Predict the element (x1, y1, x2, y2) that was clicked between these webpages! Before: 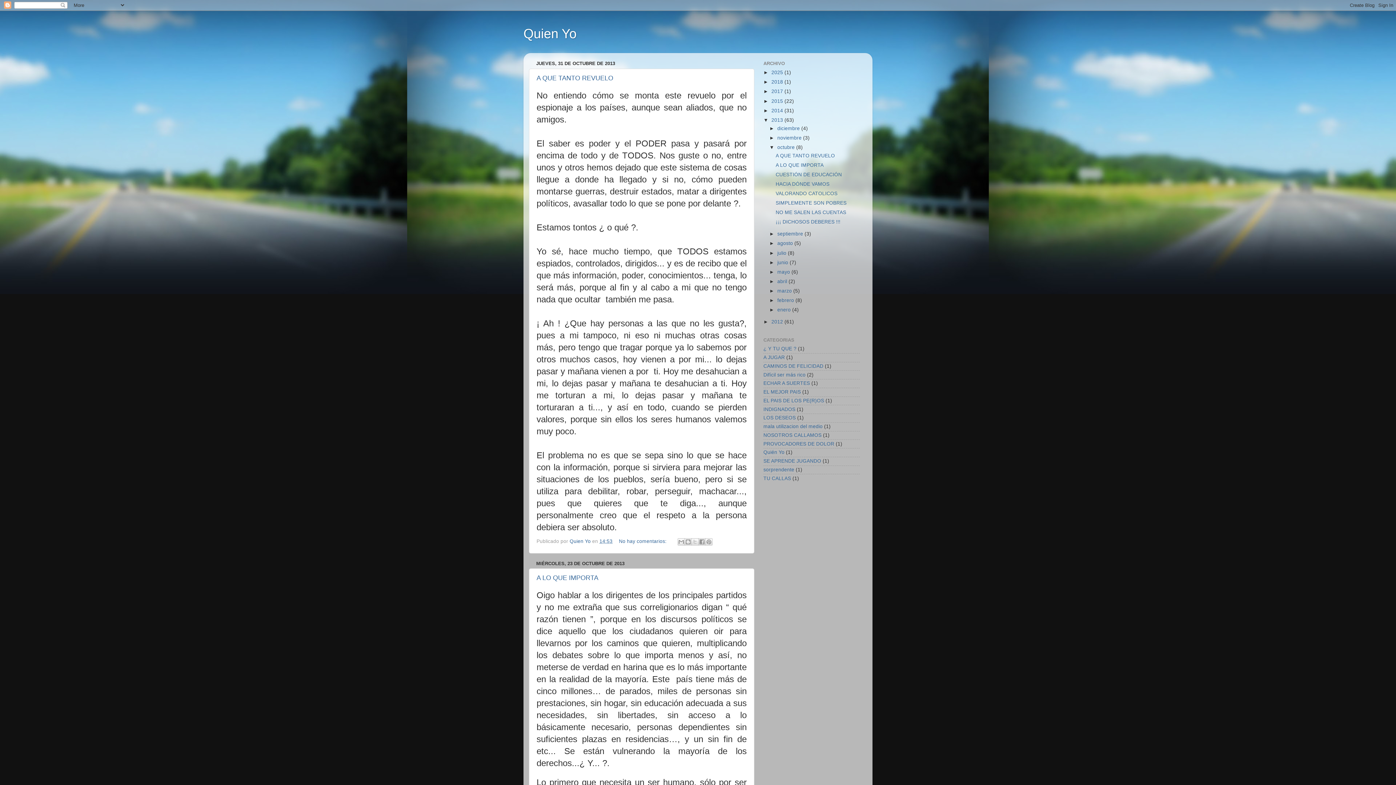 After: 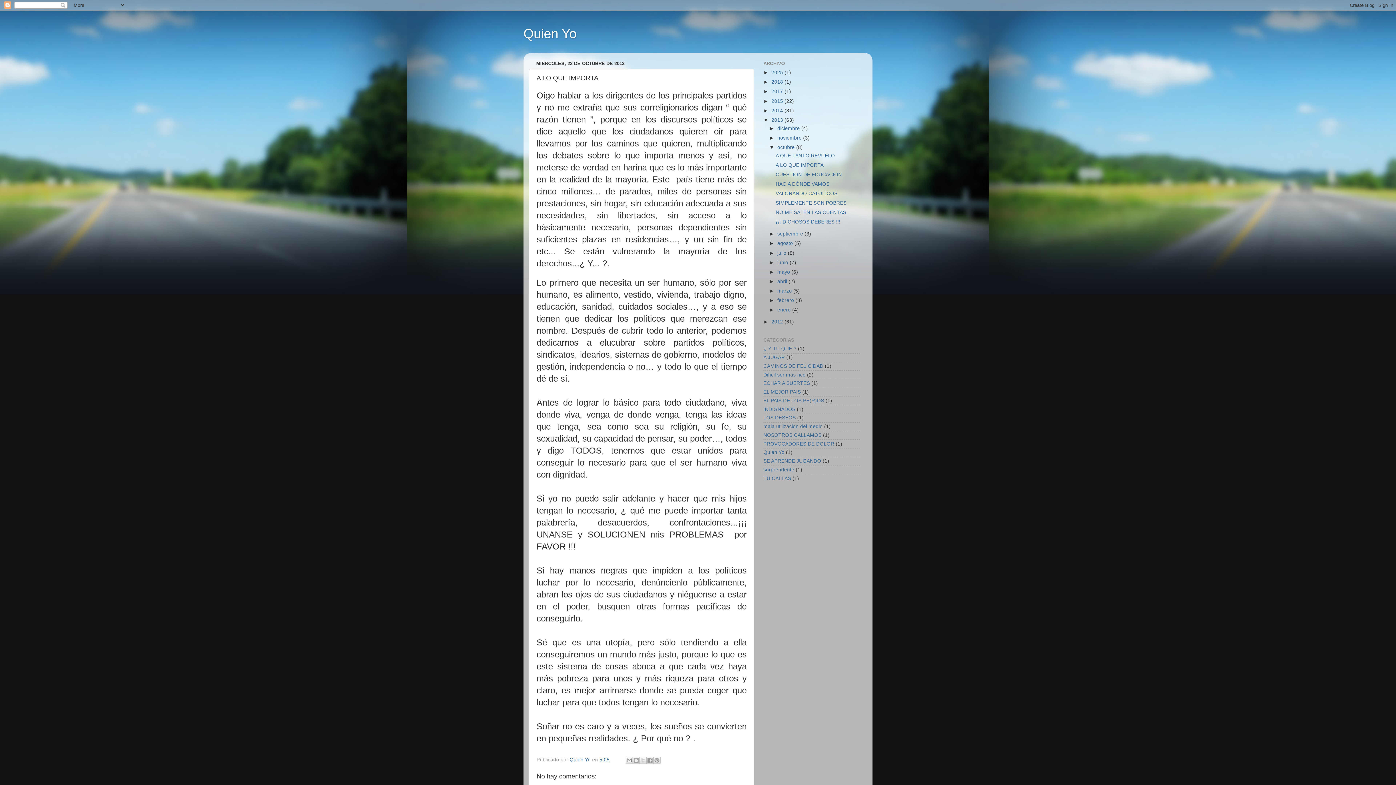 Action: label: A LO QUE IMPORTA bbox: (536, 574, 598, 581)